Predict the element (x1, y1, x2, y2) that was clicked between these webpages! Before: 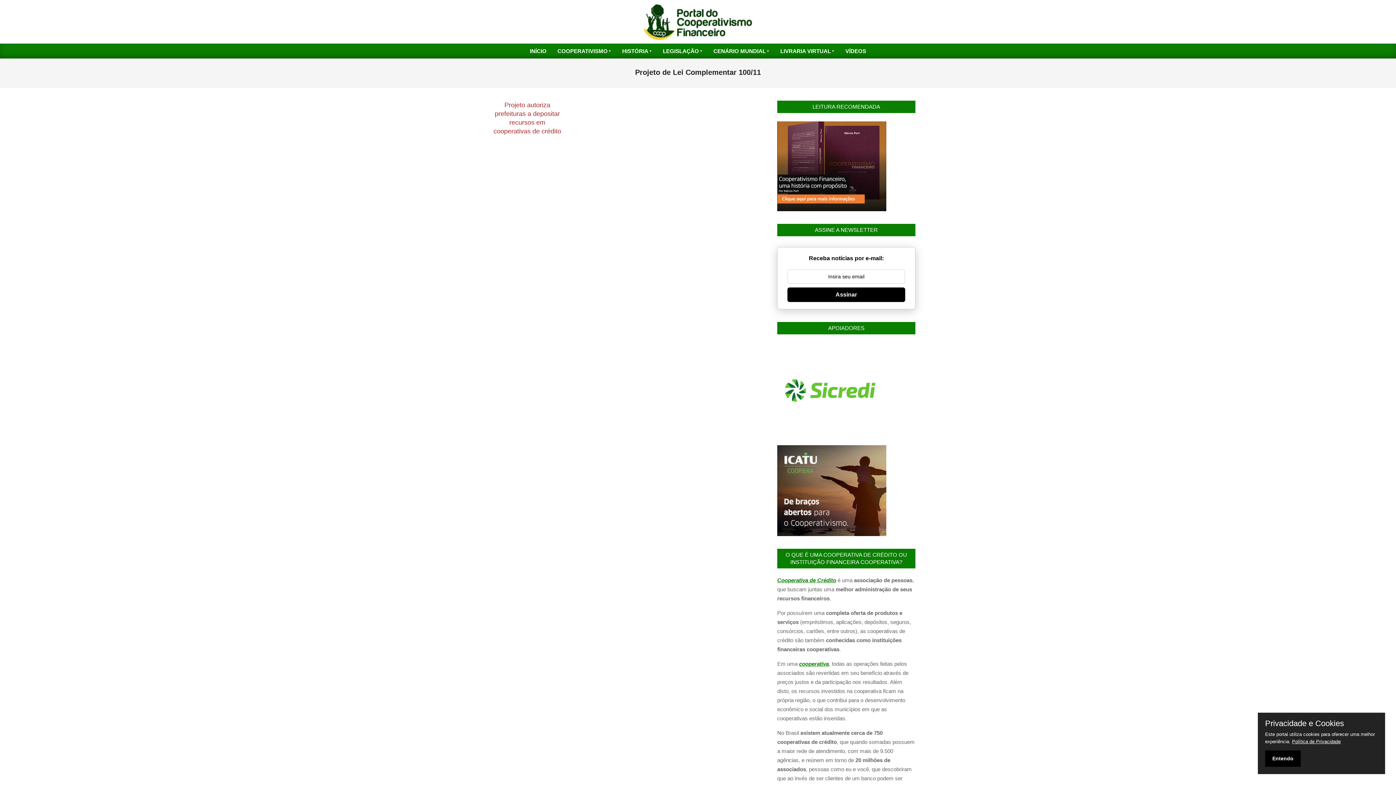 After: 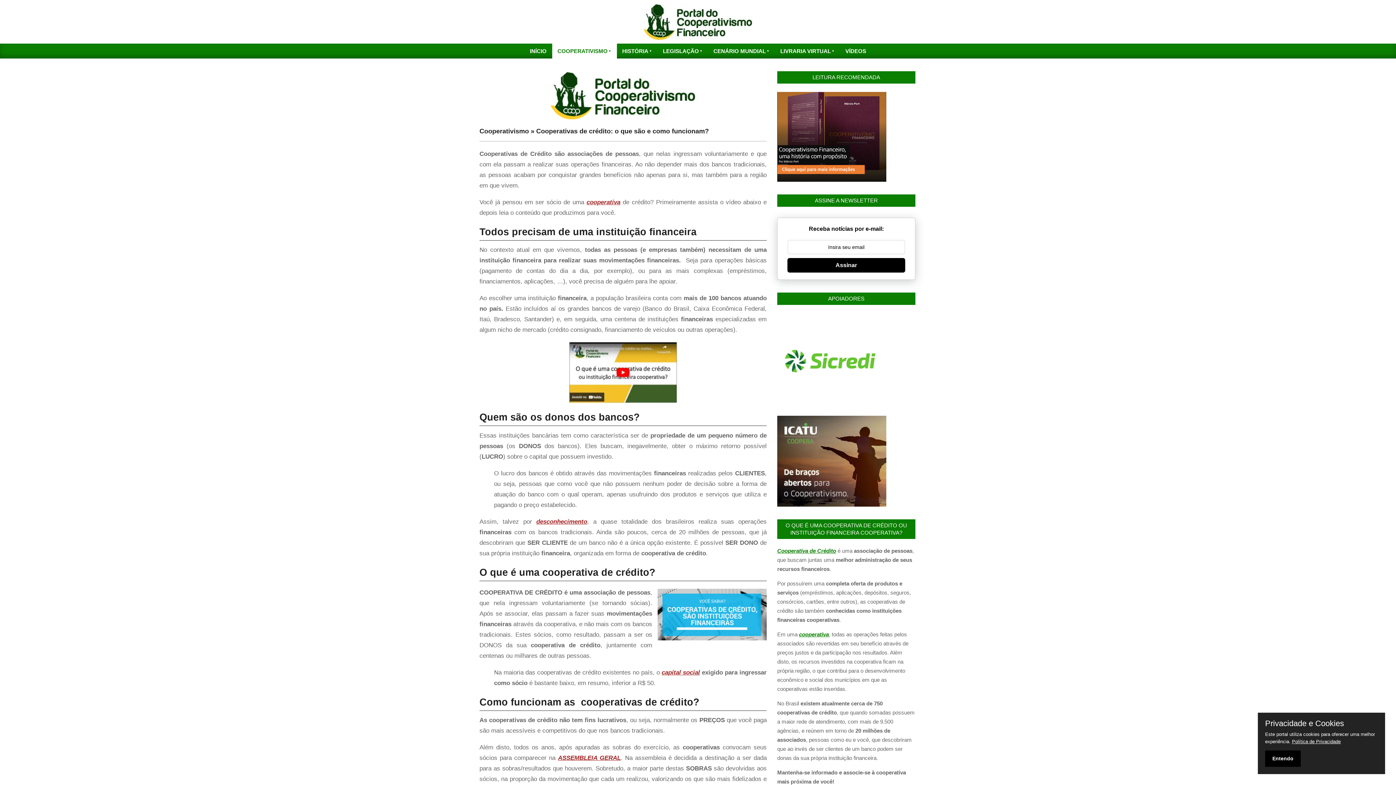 Action: label: Cooperativa de Crédito bbox: (777, 577, 836, 583)